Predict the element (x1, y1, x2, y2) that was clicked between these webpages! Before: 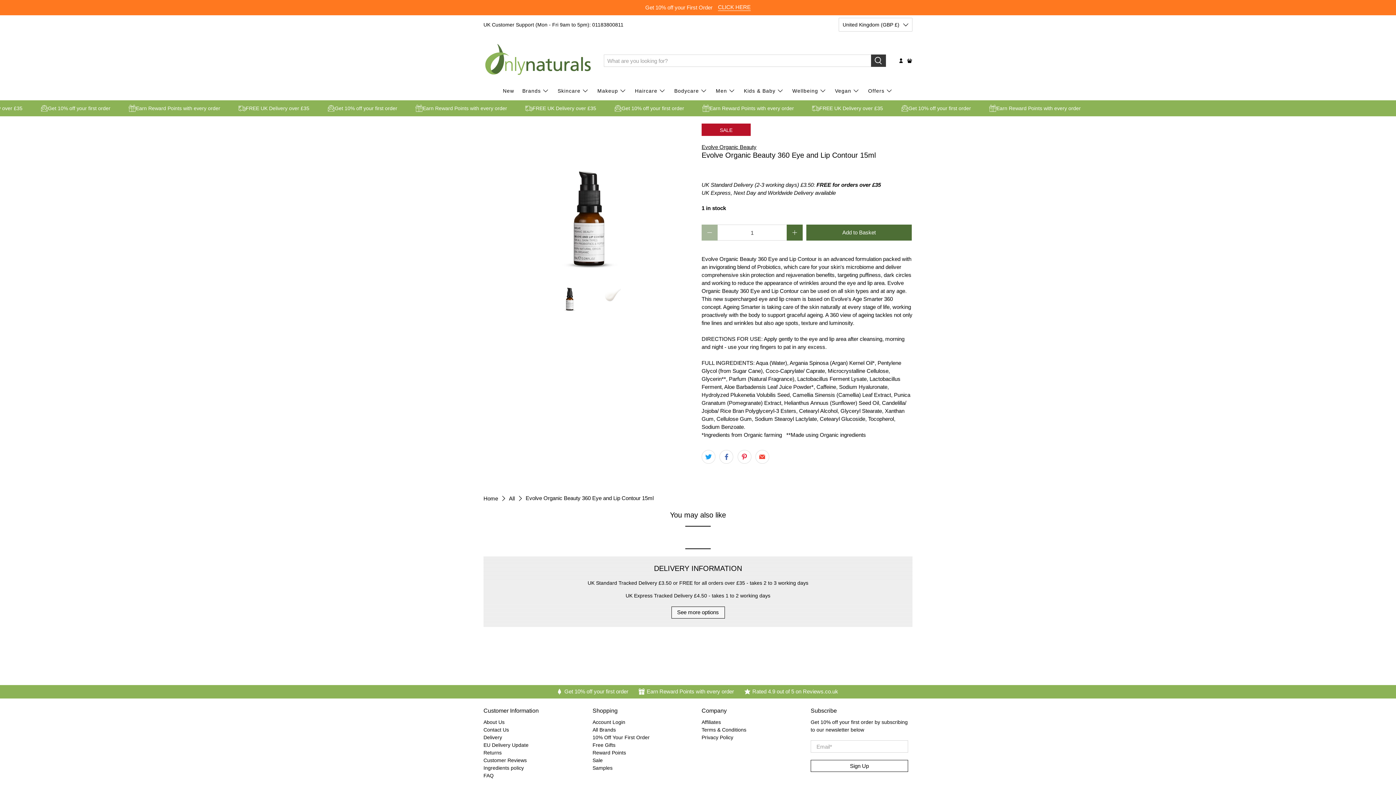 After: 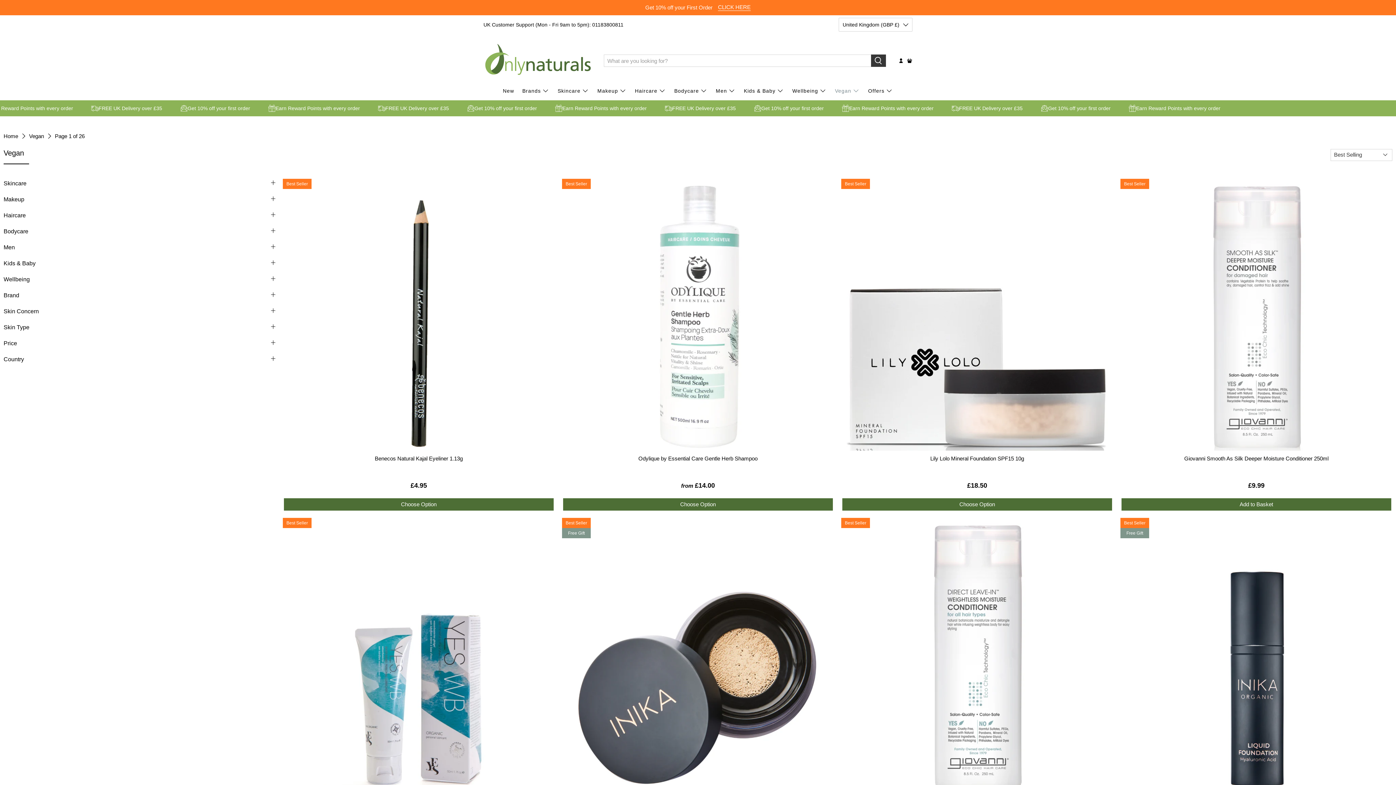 Action: bbox: (831, 81, 864, 100) label: Vegan